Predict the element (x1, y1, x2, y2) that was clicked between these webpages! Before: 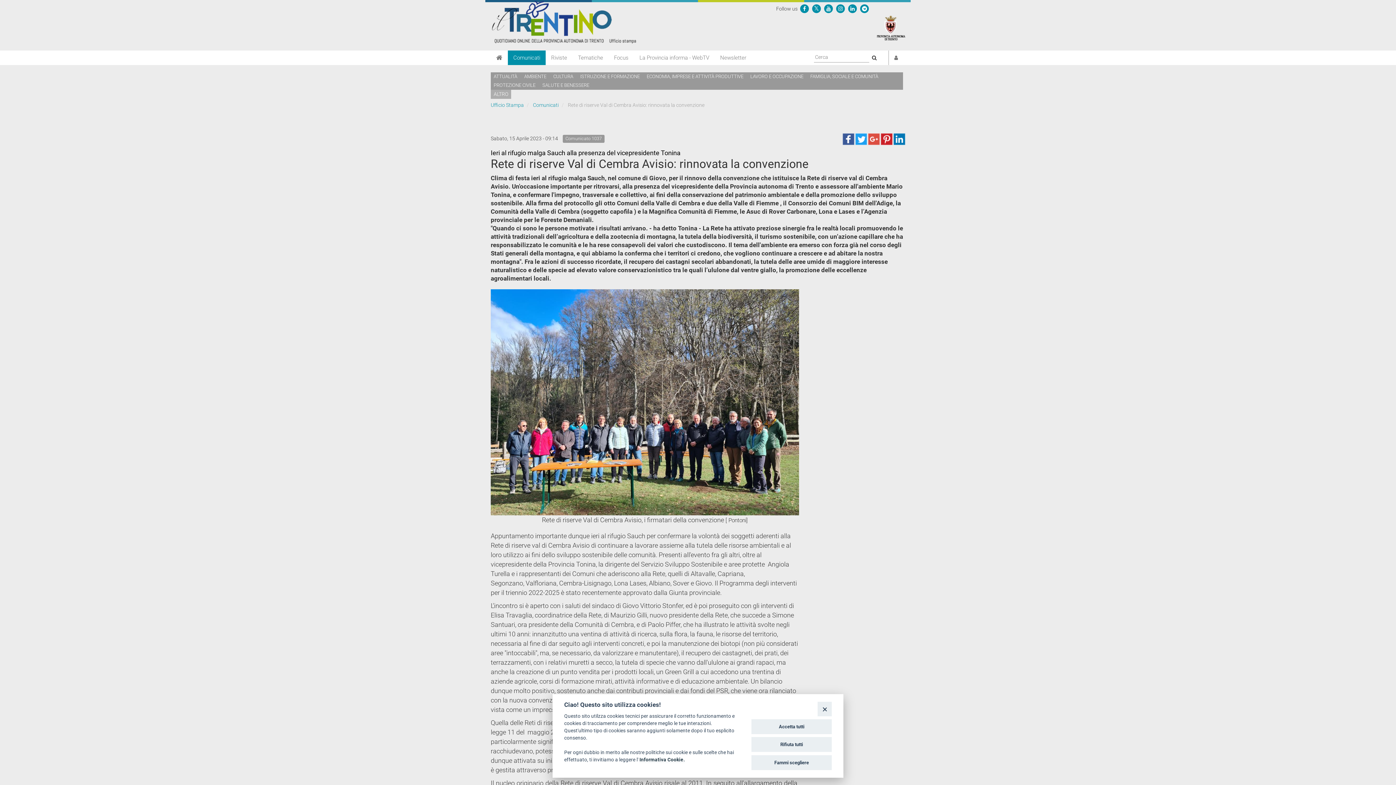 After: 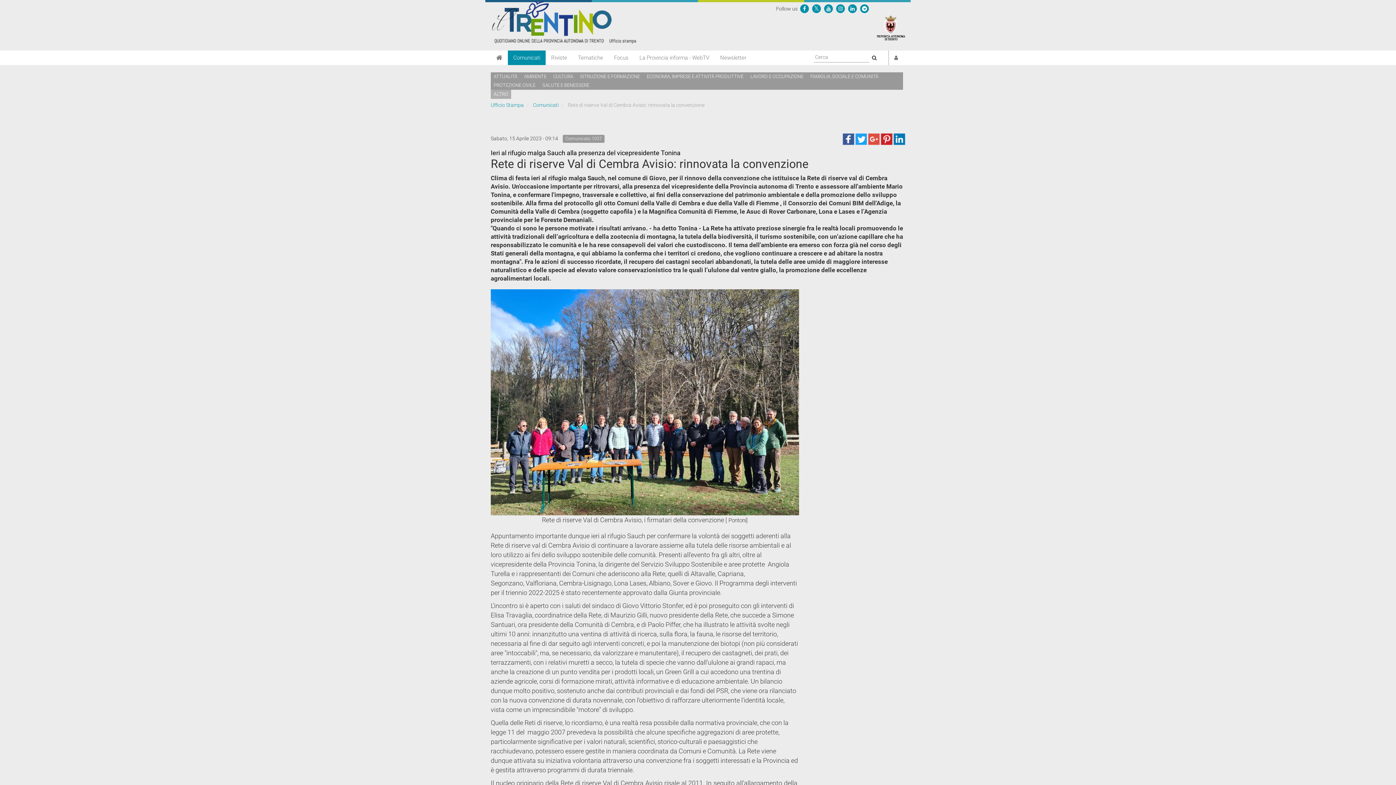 Action: label: Rifiuta tutti bbox: (751, 737, 832, 752)